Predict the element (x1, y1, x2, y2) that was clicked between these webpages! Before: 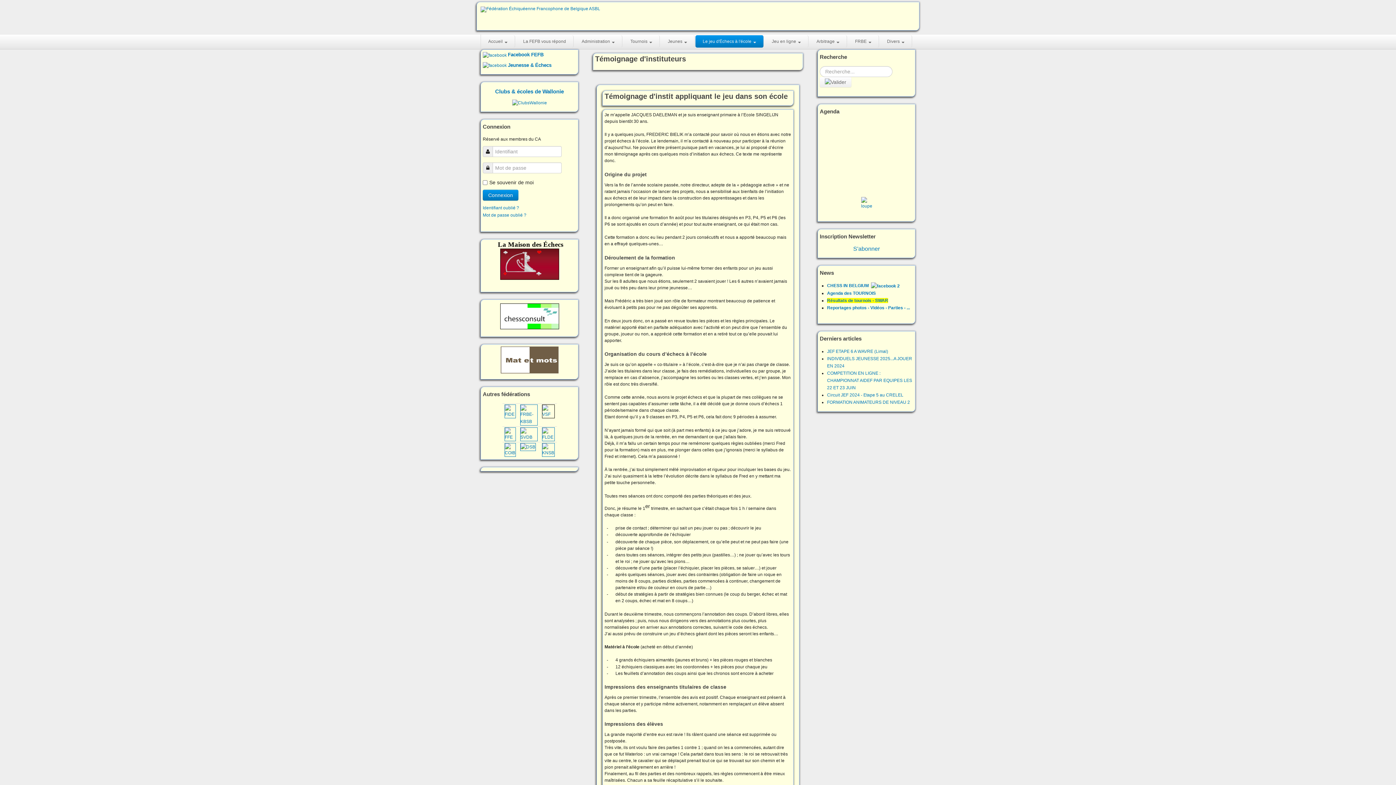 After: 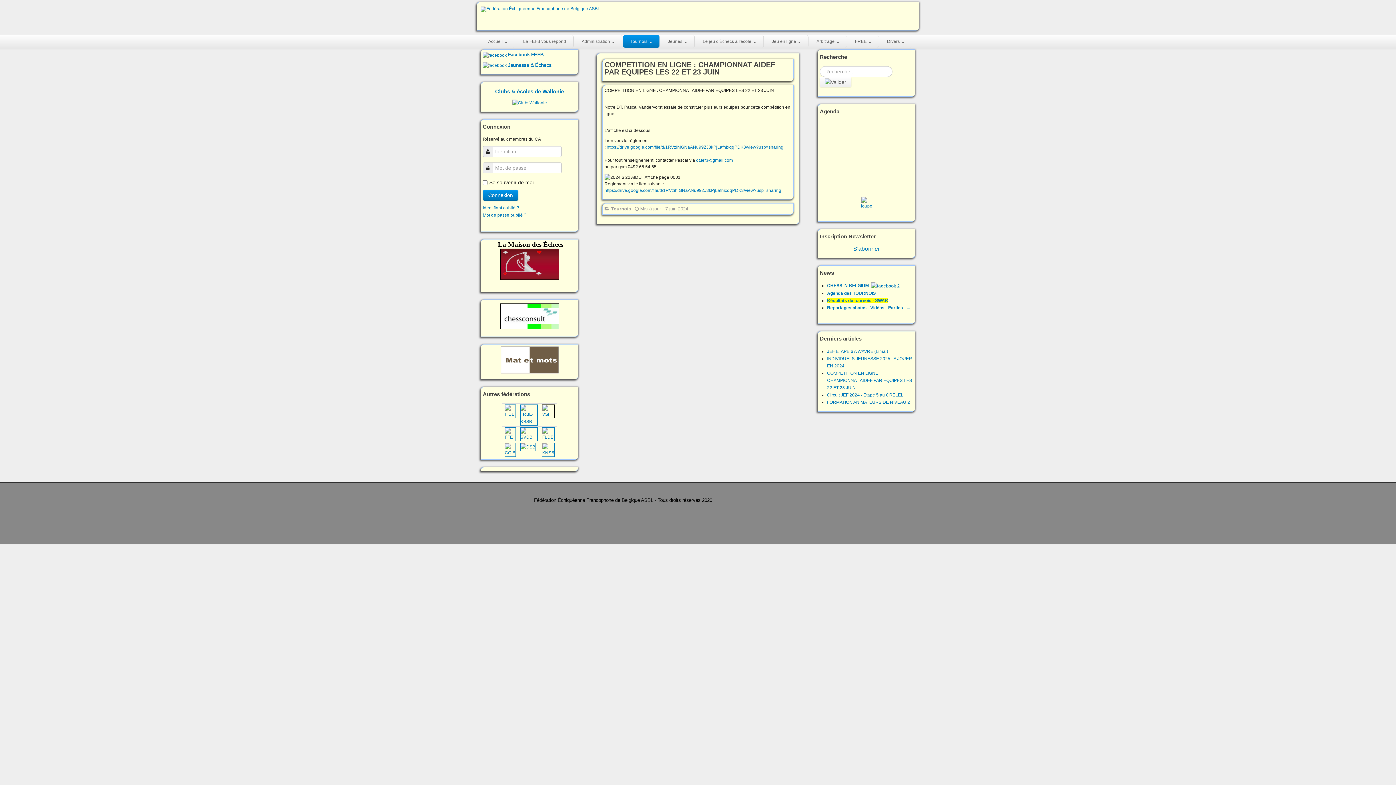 Action: bbox: (827, 370, 912, 390) label: COMPETITION EN LIGNE : CHAMPIONNAT AIDEF PAR EQUIPES LES 22 ET 23 JUIN